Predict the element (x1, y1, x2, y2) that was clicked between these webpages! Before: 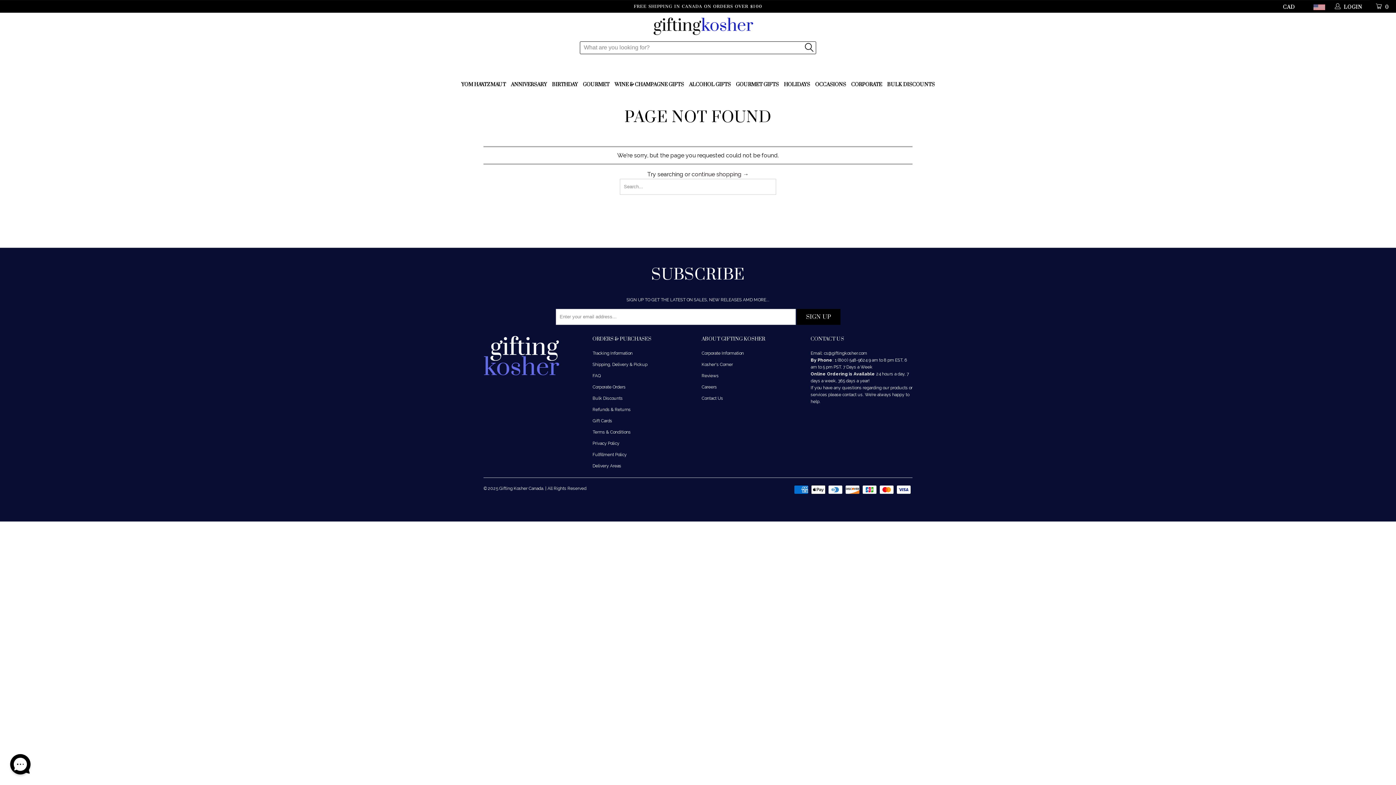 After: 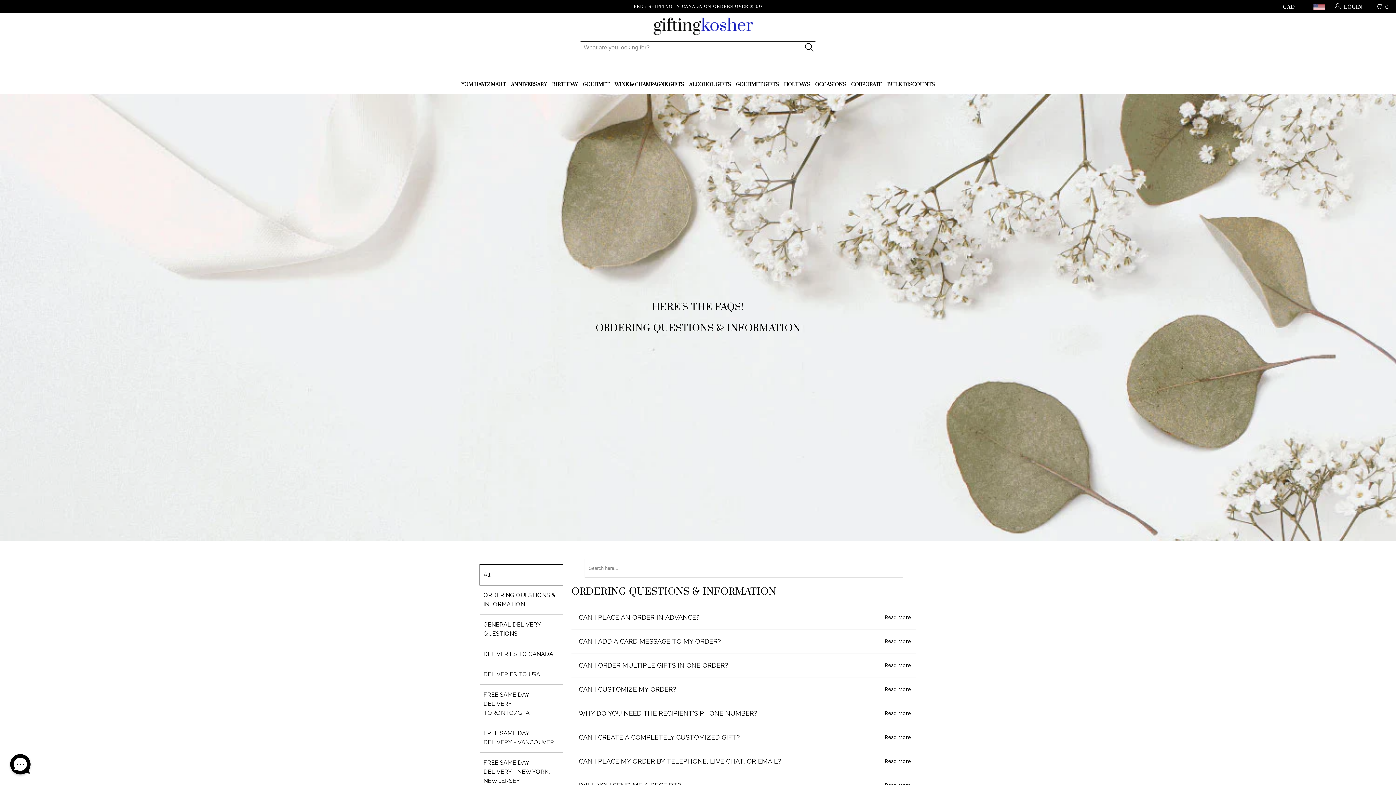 Action: bbox: (592, 362, 647, 367) label: Shipping, Delivery & Pickup